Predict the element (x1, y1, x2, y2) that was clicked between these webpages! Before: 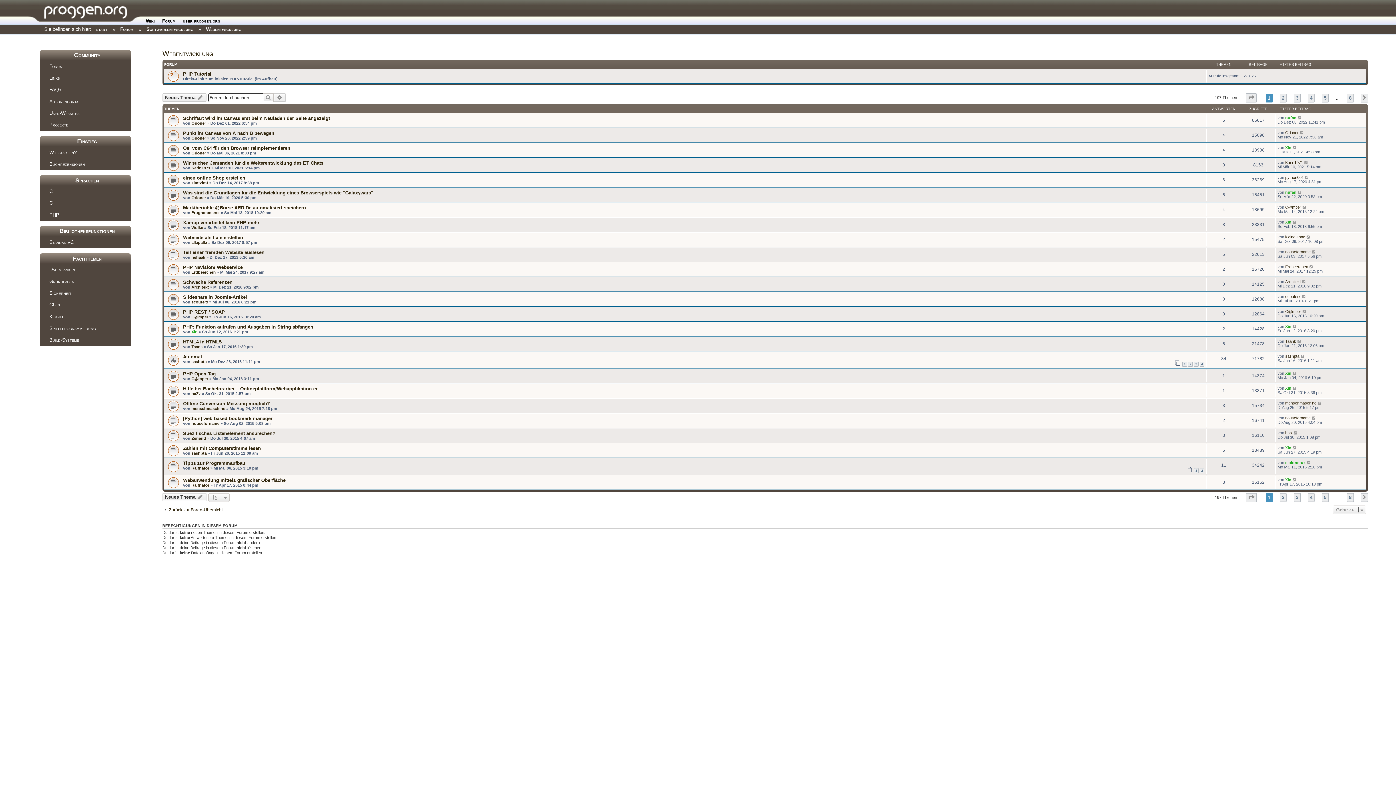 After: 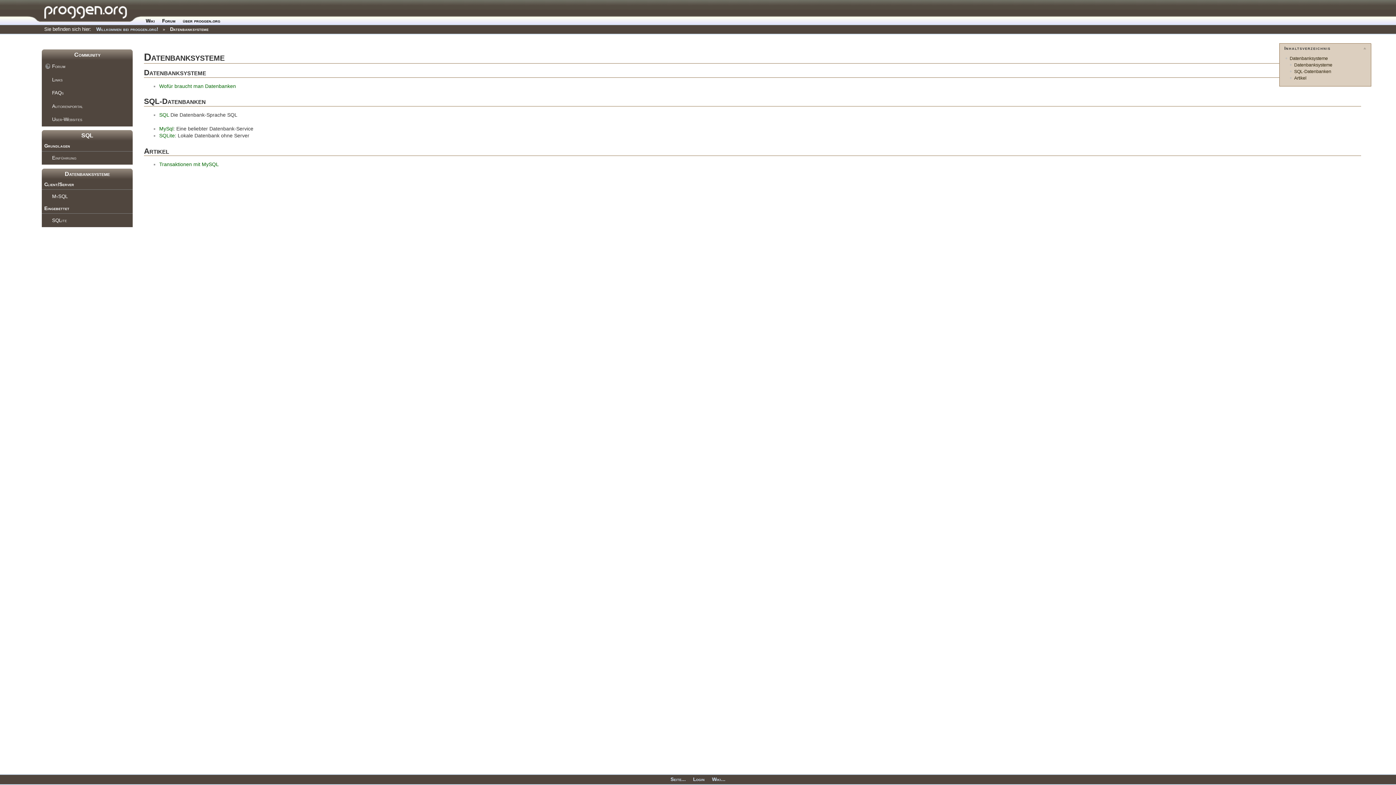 Action: bbox: (39, 263, 130, 275) label: Datenbanken